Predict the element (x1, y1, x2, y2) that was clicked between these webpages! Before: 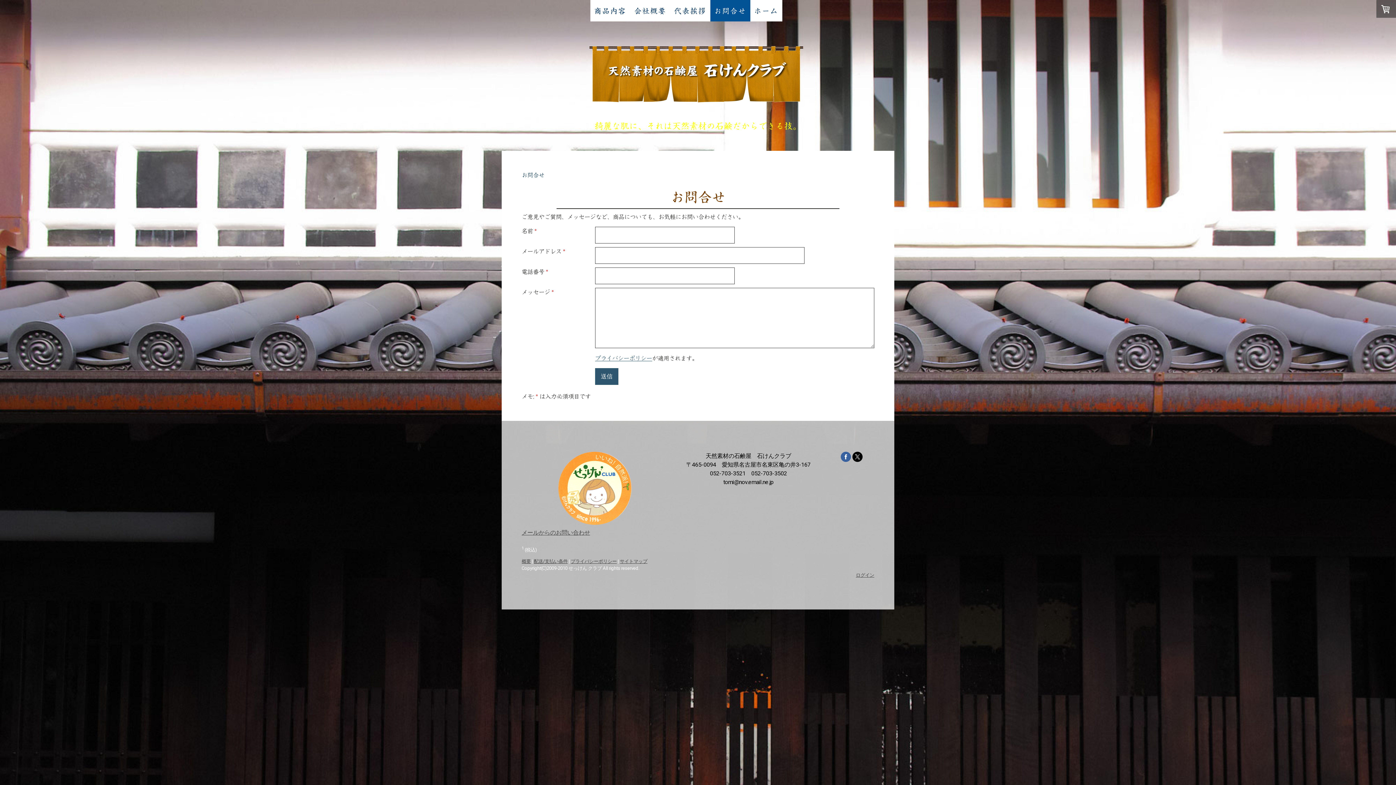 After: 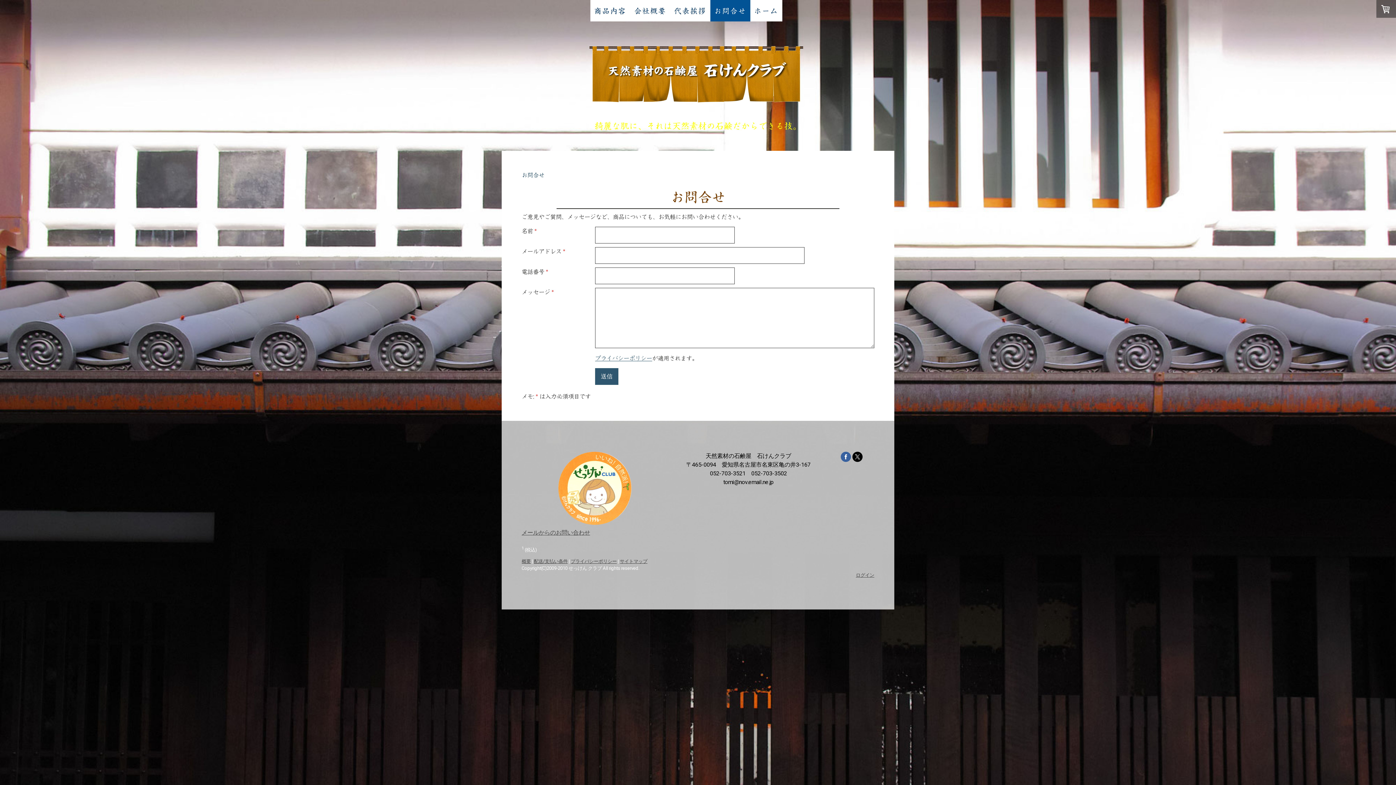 Action: label: お問合せ bbox: (521, 169, 547, 181)